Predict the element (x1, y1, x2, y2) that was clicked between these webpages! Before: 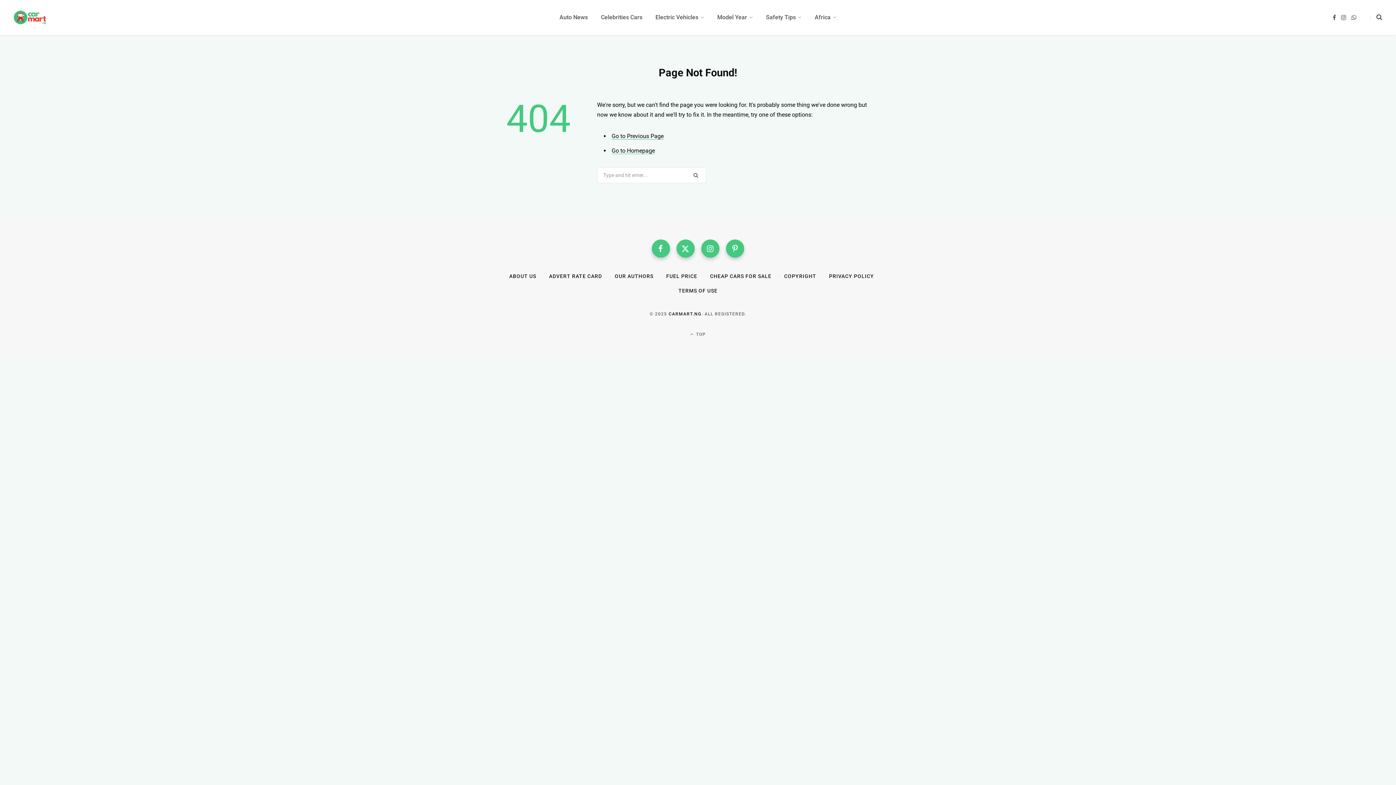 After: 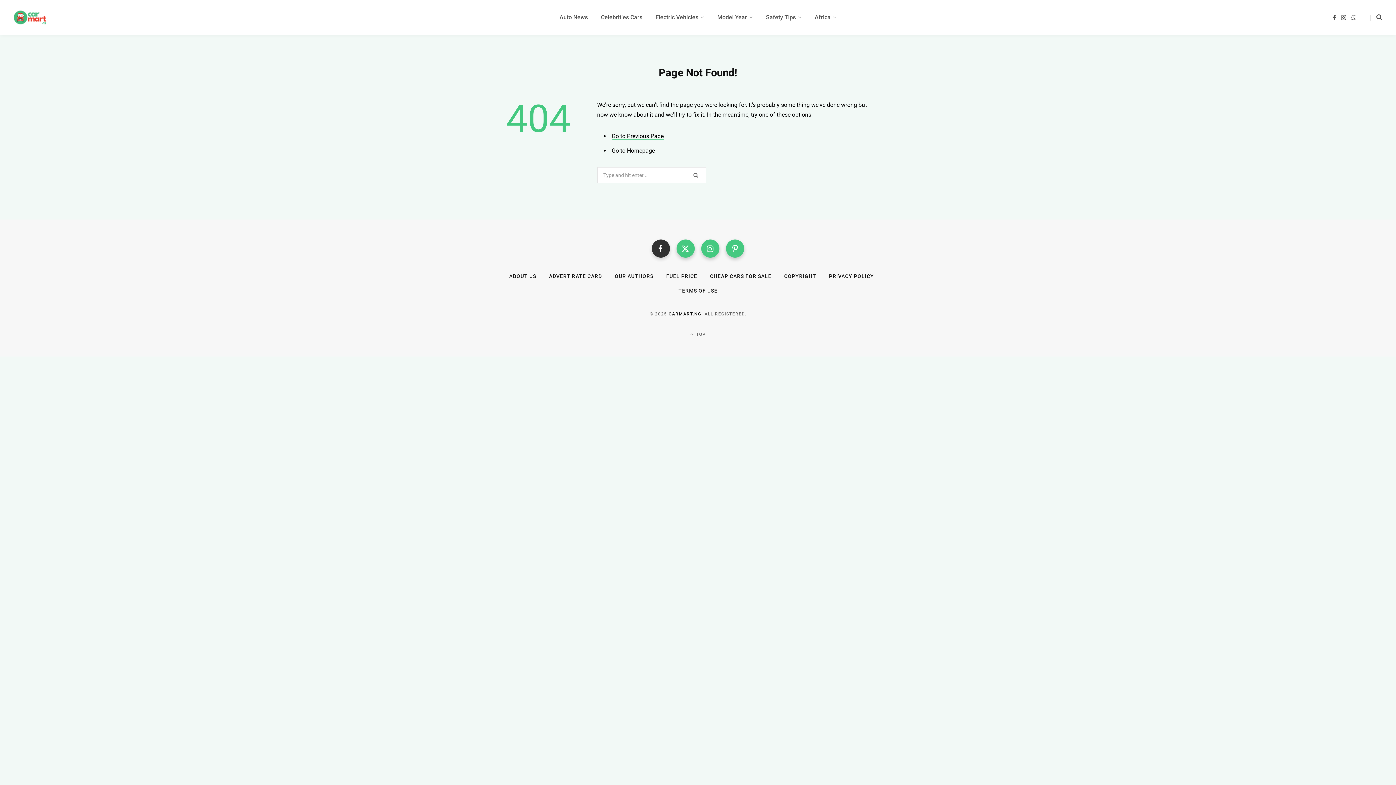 Action: bbox: (651, 239, 670, 257)